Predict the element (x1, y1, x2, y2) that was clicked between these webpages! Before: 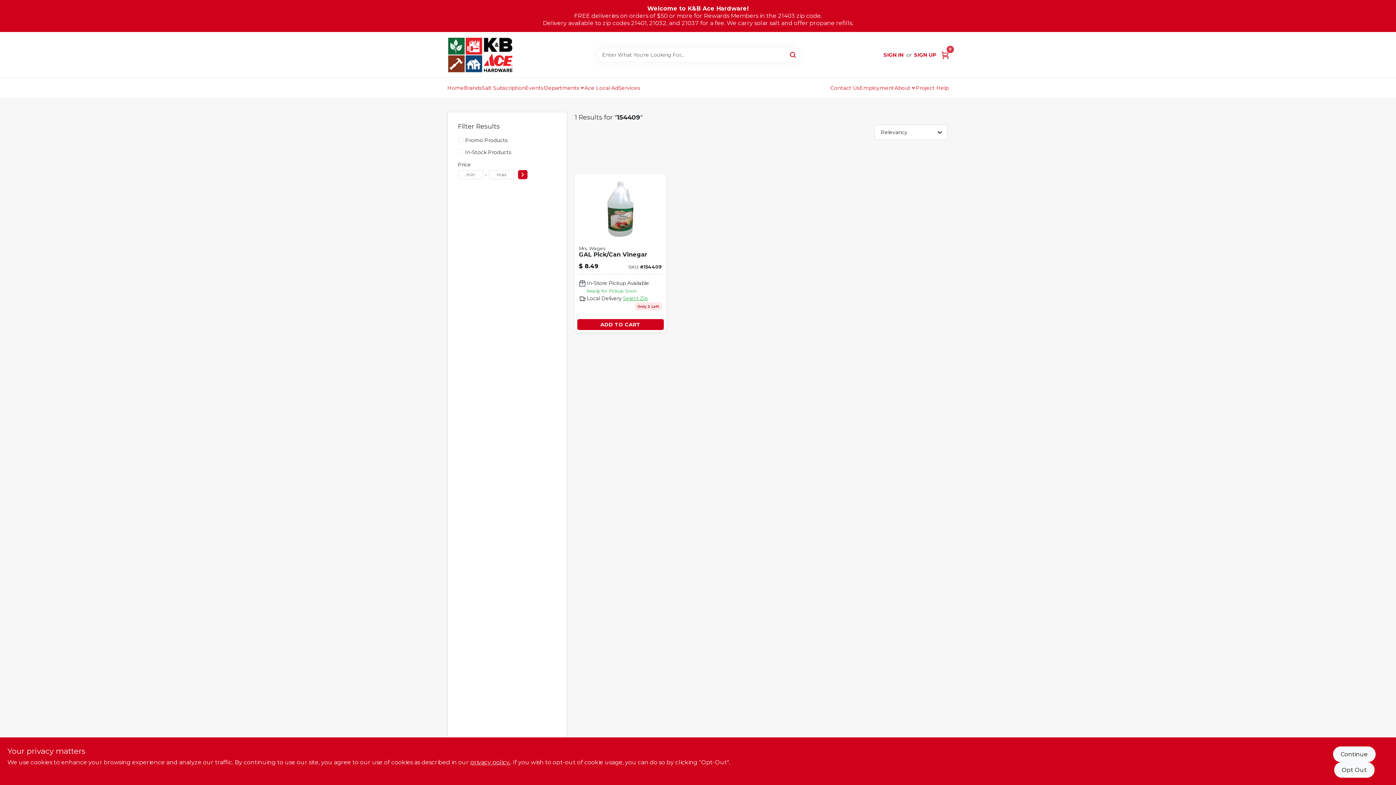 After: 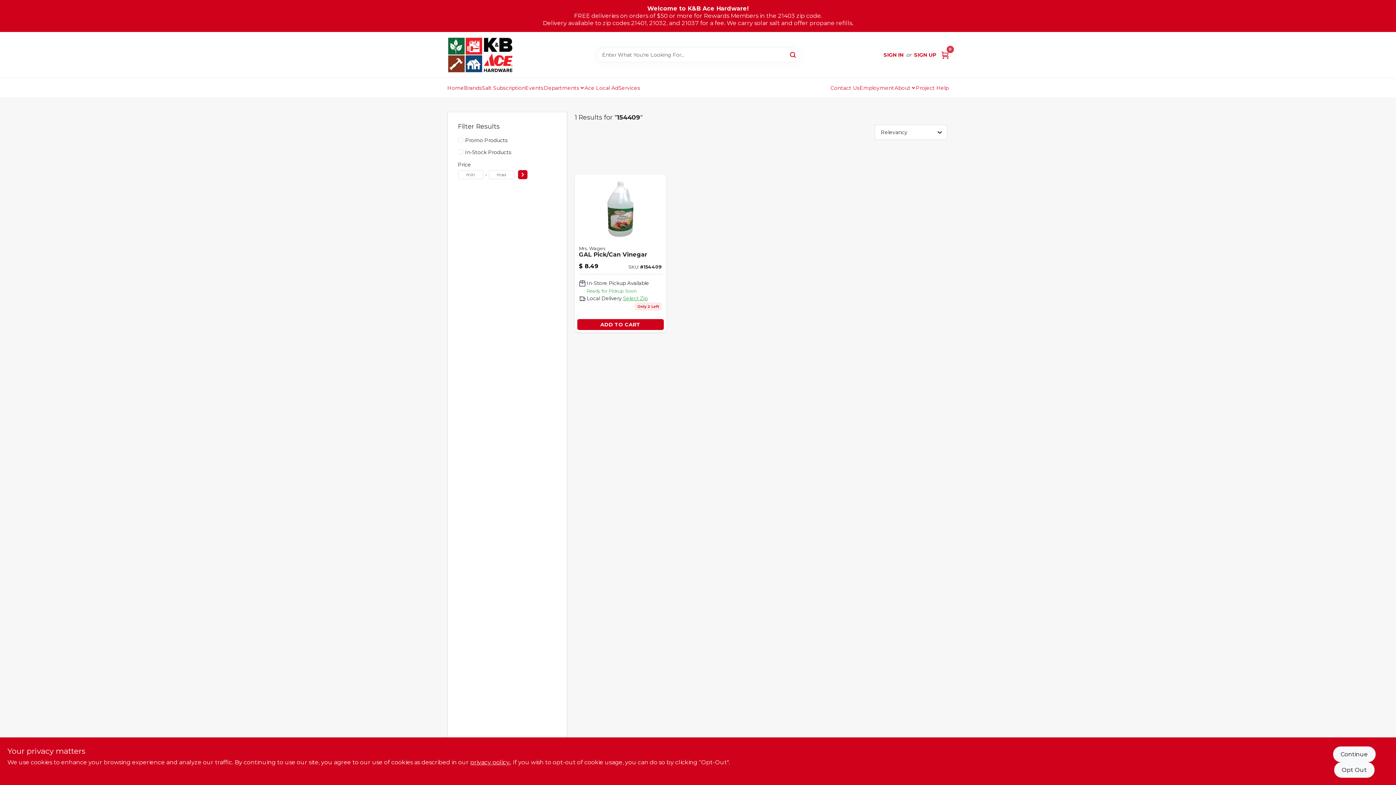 Action: label: Events bbox: (525, 78, 543, 96)